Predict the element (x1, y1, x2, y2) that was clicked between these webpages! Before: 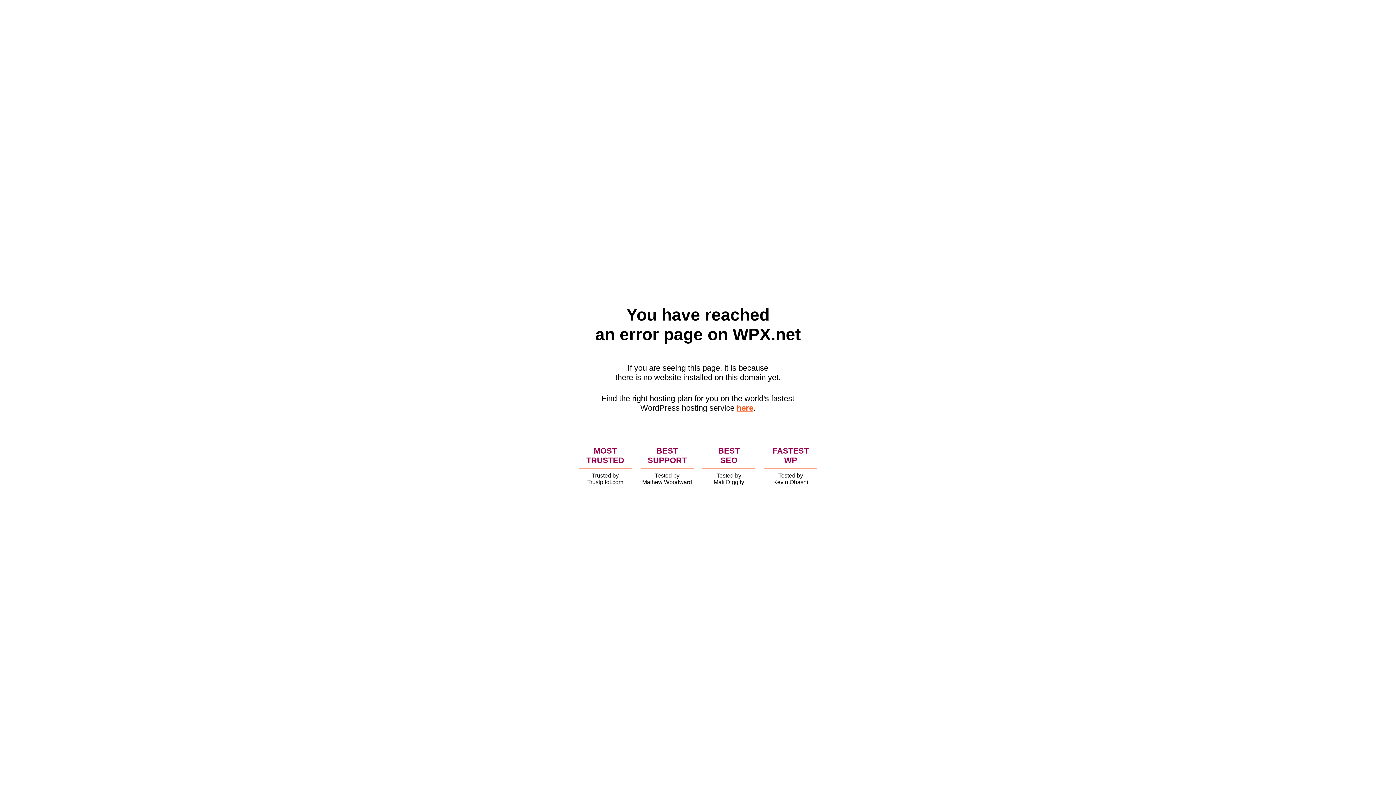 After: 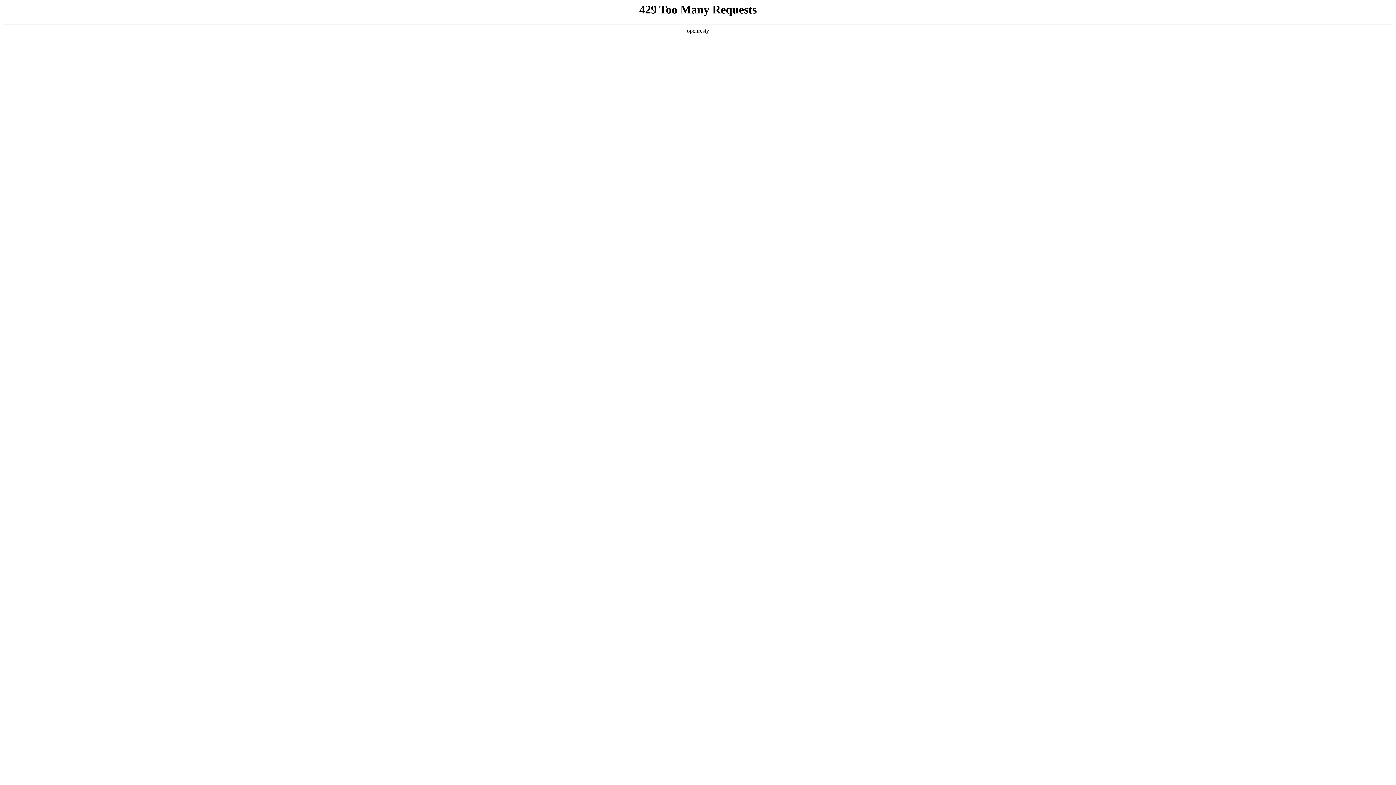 Action: bbox: (736, 403, 753, 412) label: here